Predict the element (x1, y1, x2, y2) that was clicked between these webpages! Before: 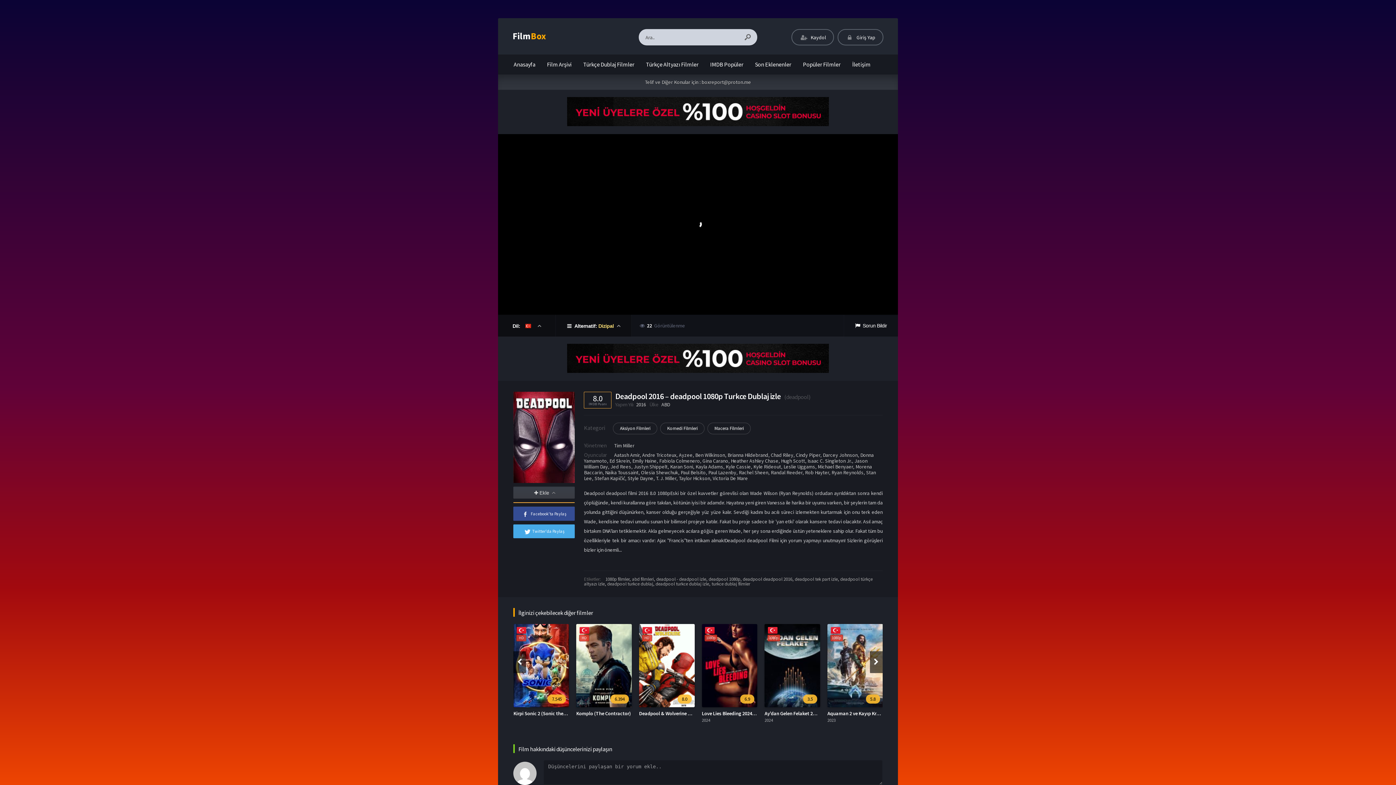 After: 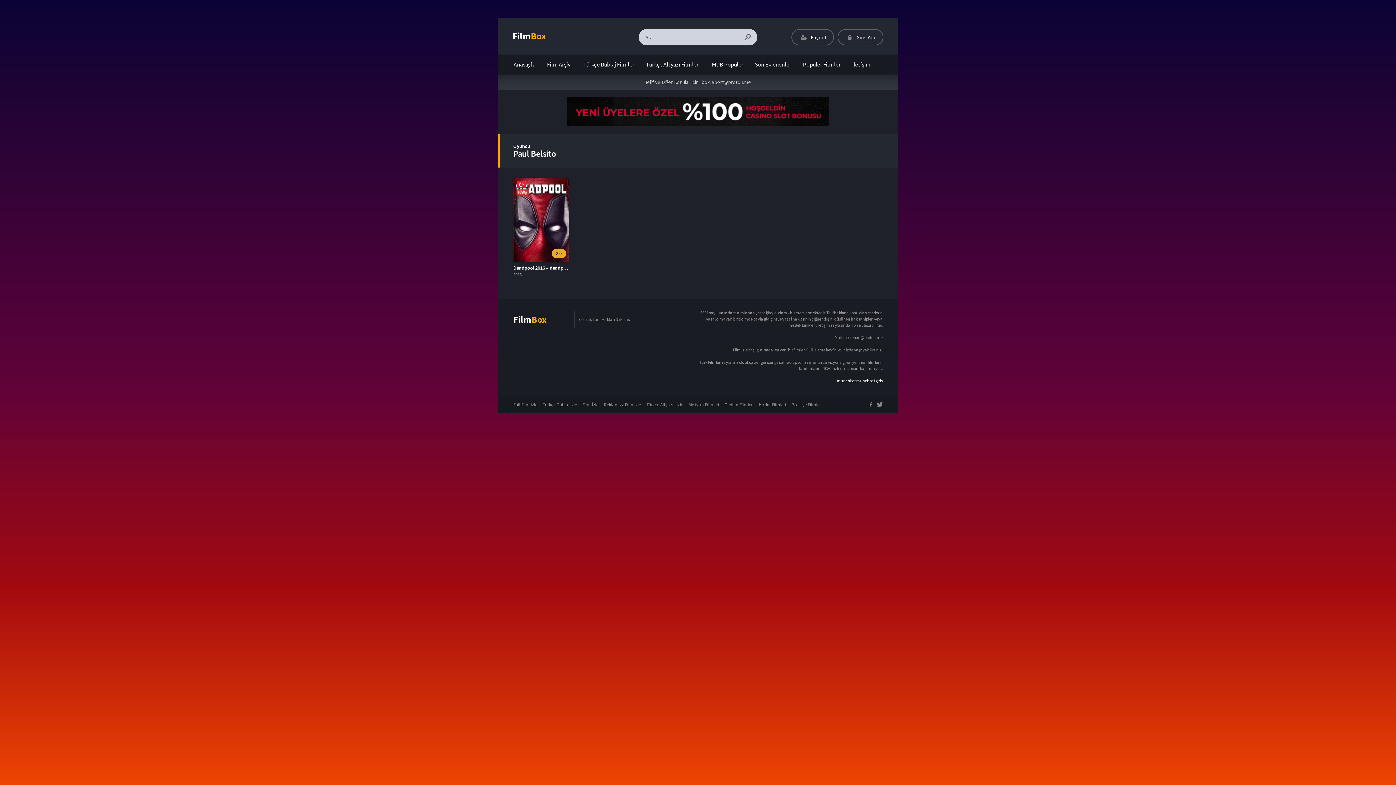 Action: label: Paul Belsito bbox: (680, 469, 705, 475)